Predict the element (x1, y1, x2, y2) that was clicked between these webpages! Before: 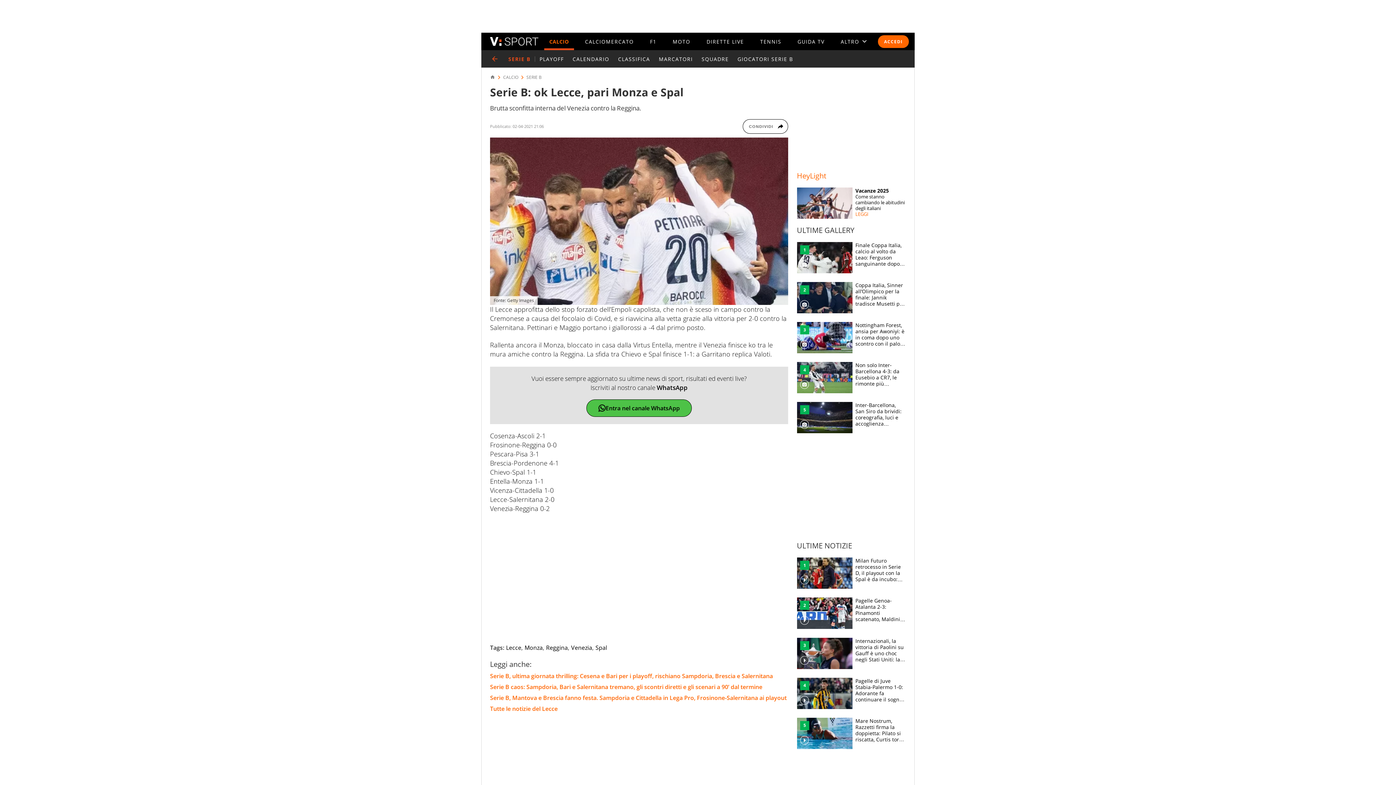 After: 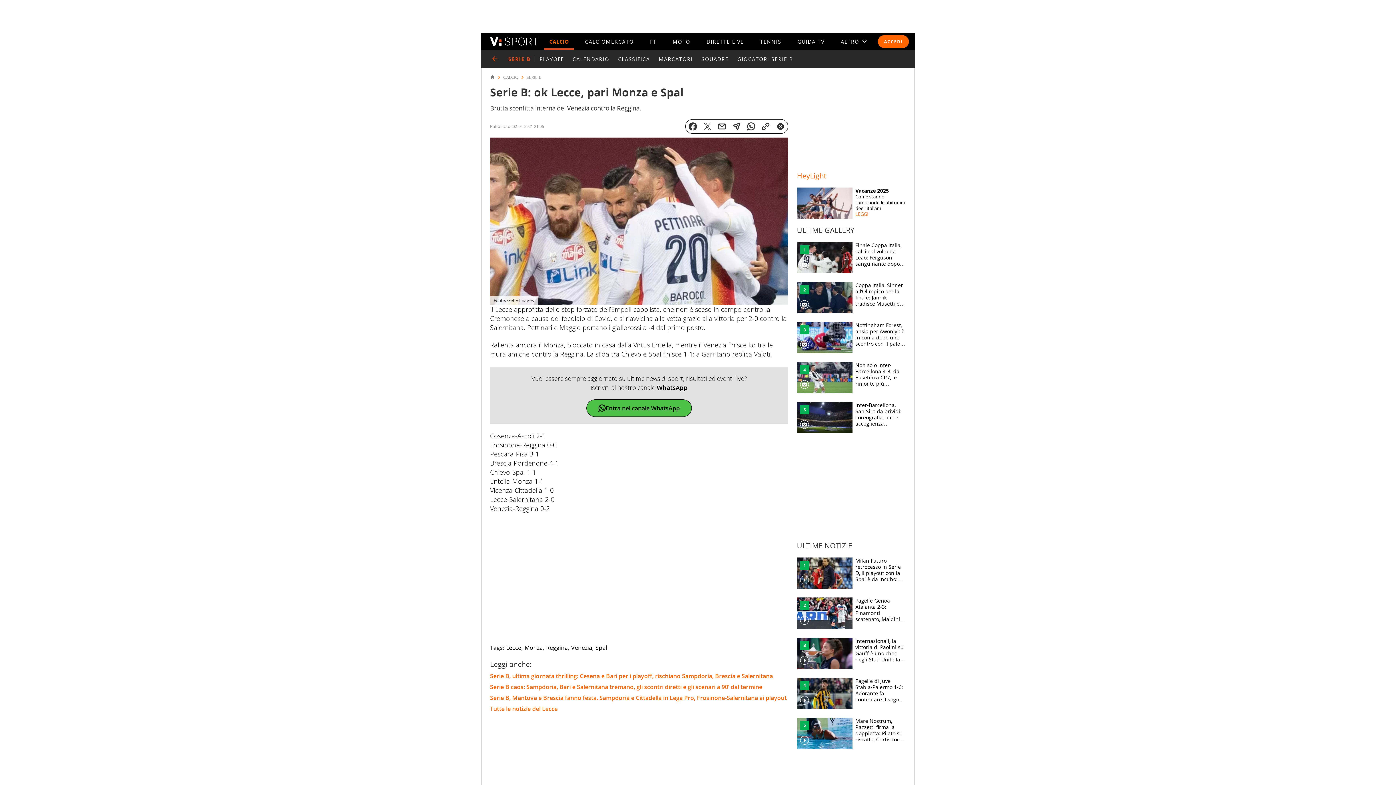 Action: label: CONDIVIDI bbox: (742, 119, 788, 133)